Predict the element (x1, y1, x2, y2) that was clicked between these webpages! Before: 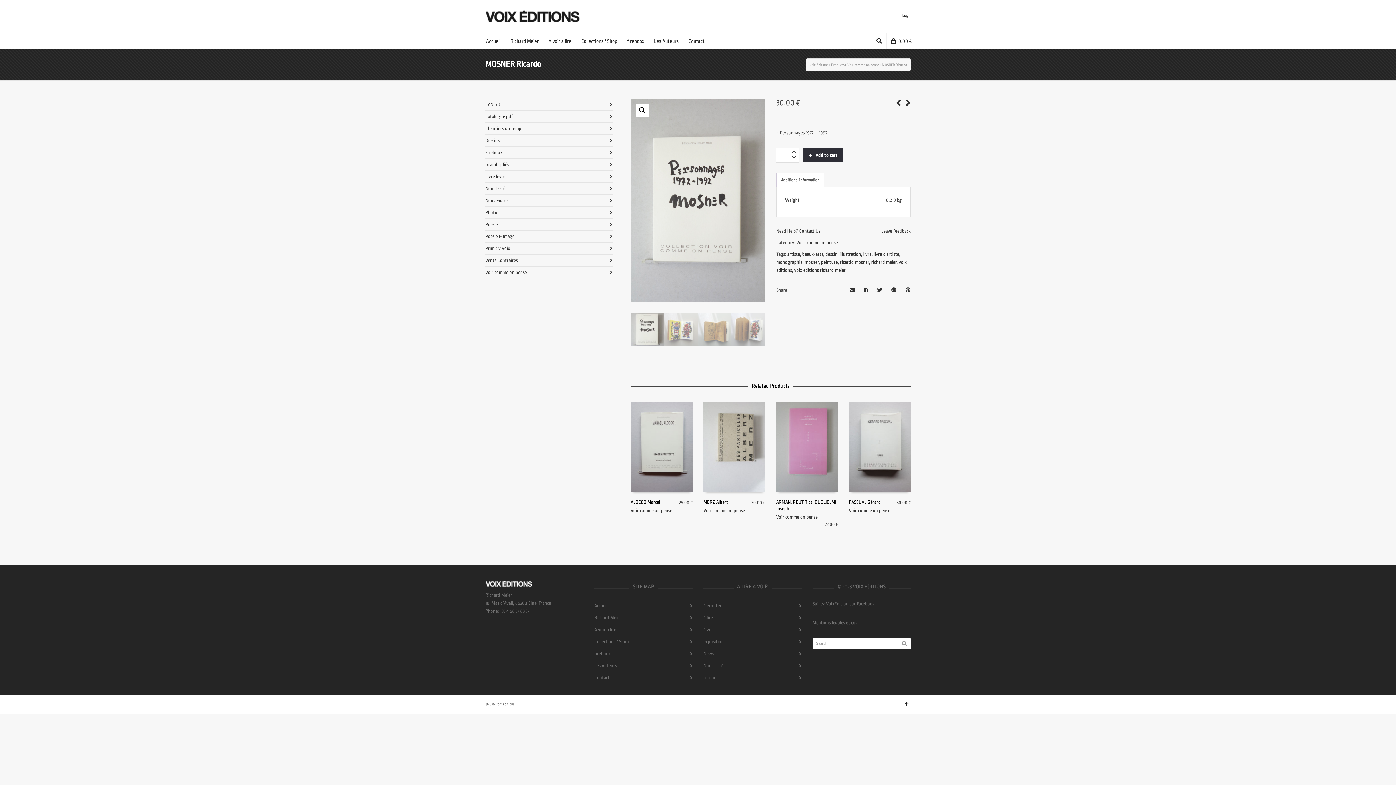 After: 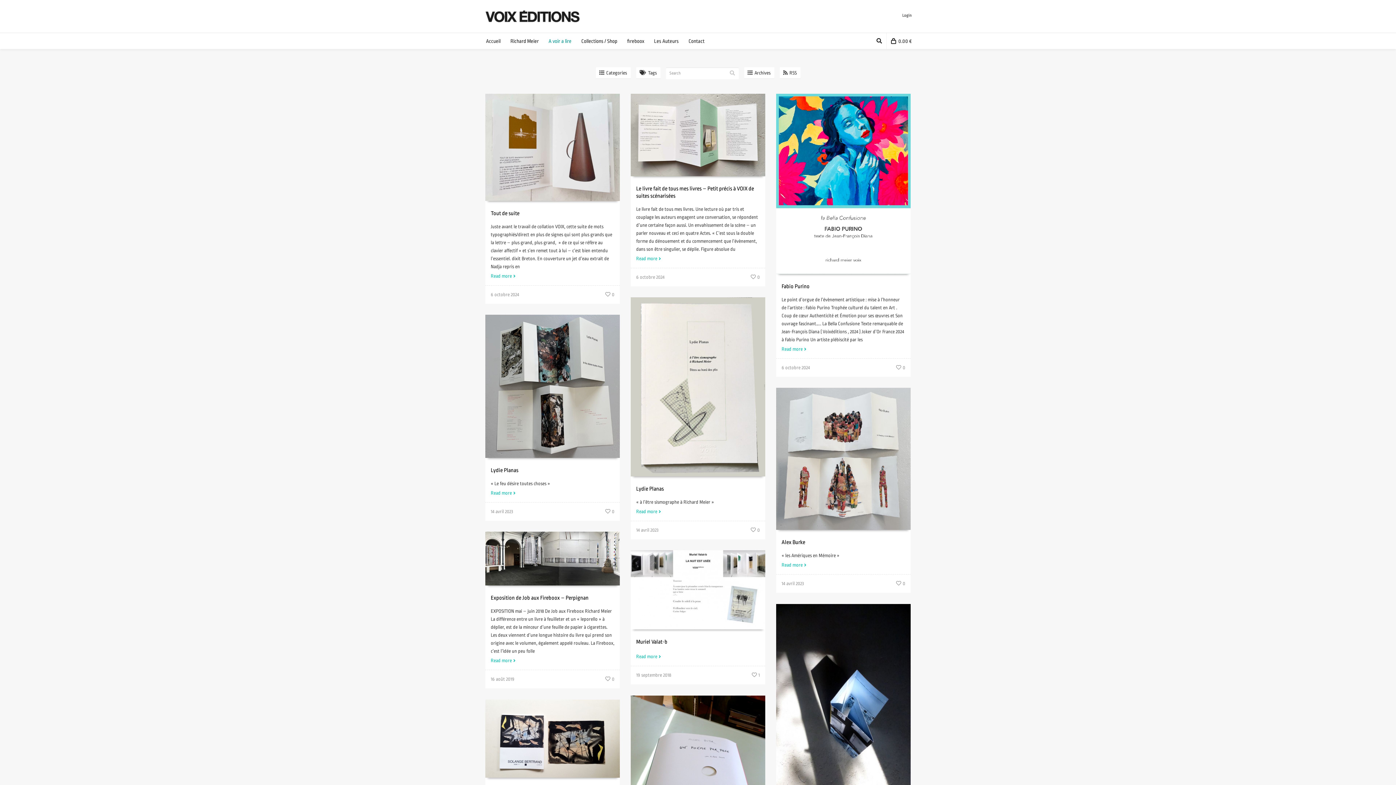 Action: bbox: (594, 624, 692, 635) label: A voir a lire